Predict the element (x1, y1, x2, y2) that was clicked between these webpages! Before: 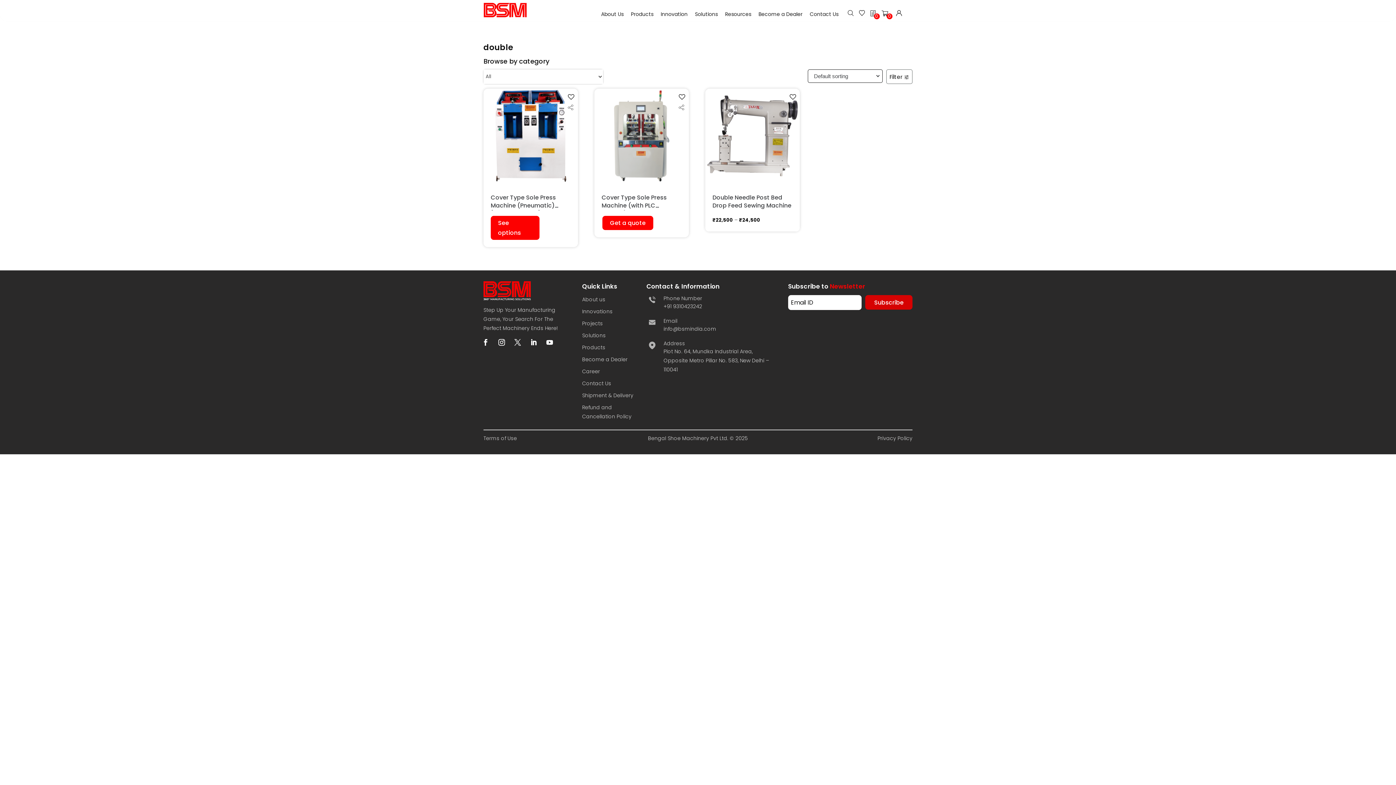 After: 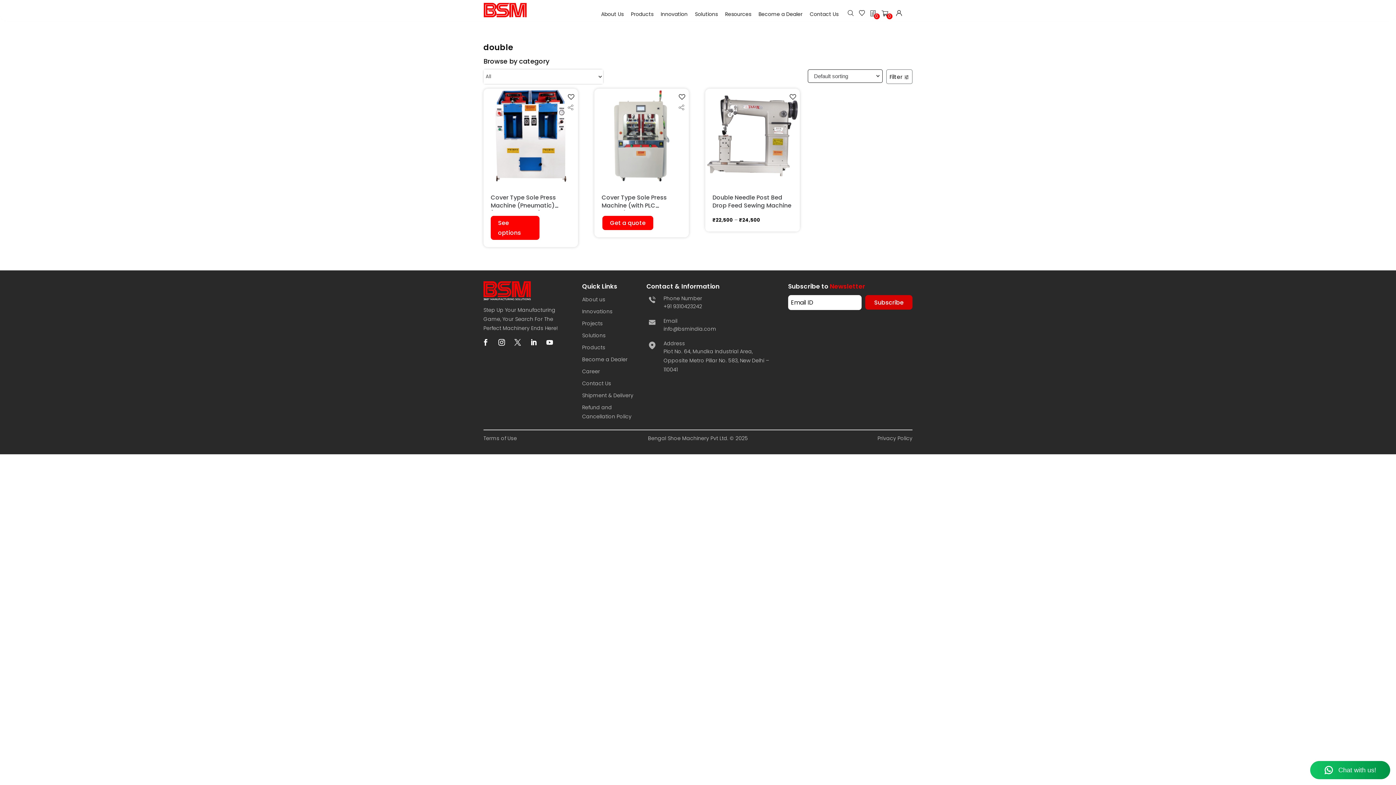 Action: bbox: (527, 336, 540, 349)